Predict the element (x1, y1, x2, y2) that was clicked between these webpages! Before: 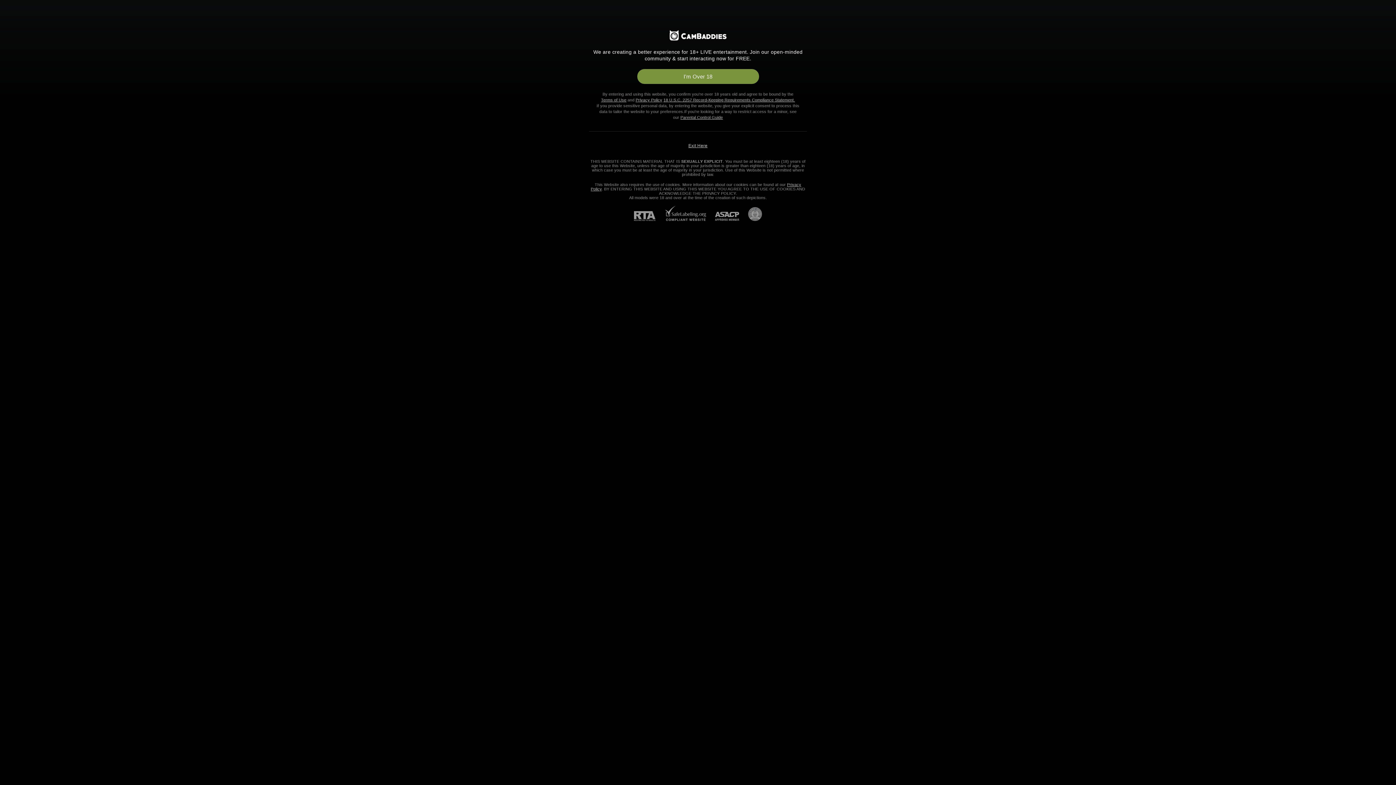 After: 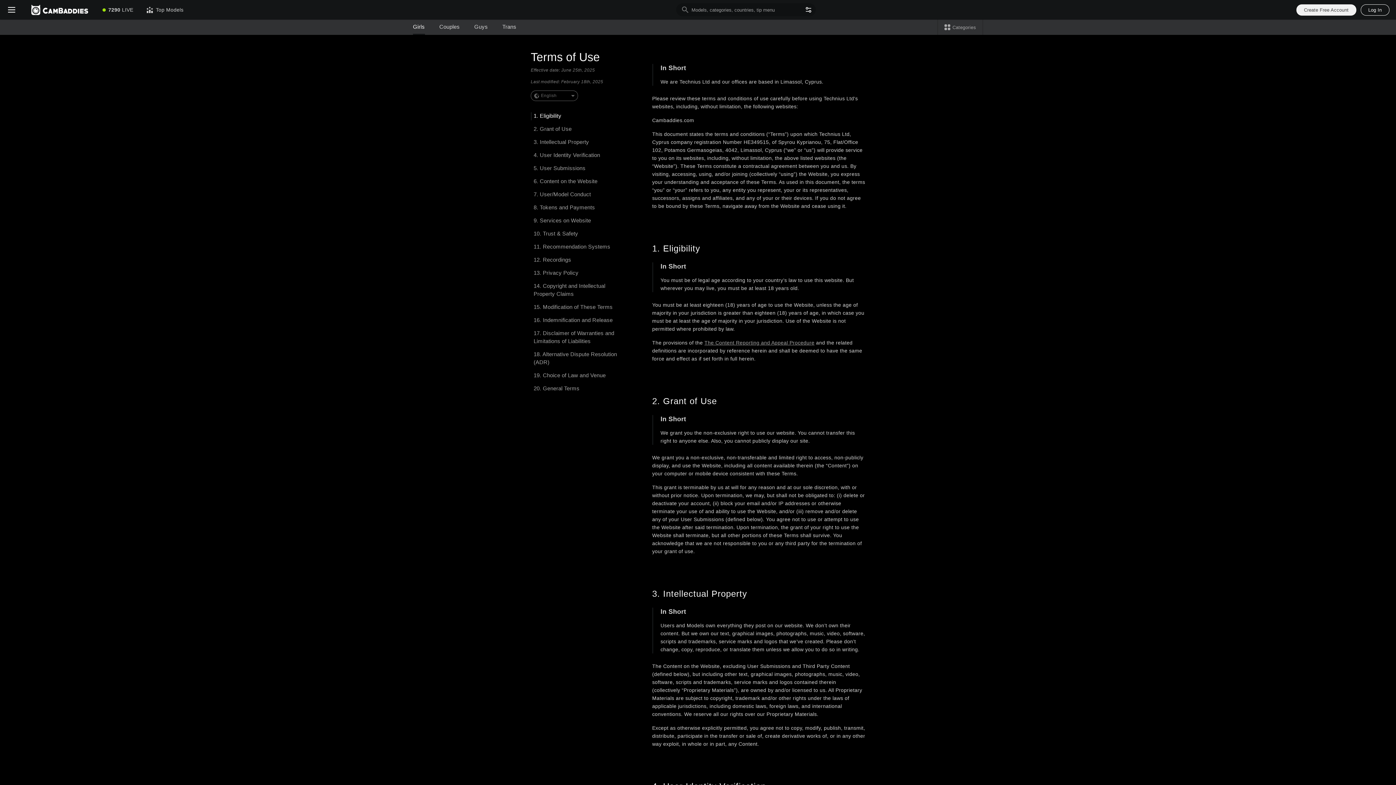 Action: label: Terms of Use bbox: (601, 97, 626, 102)